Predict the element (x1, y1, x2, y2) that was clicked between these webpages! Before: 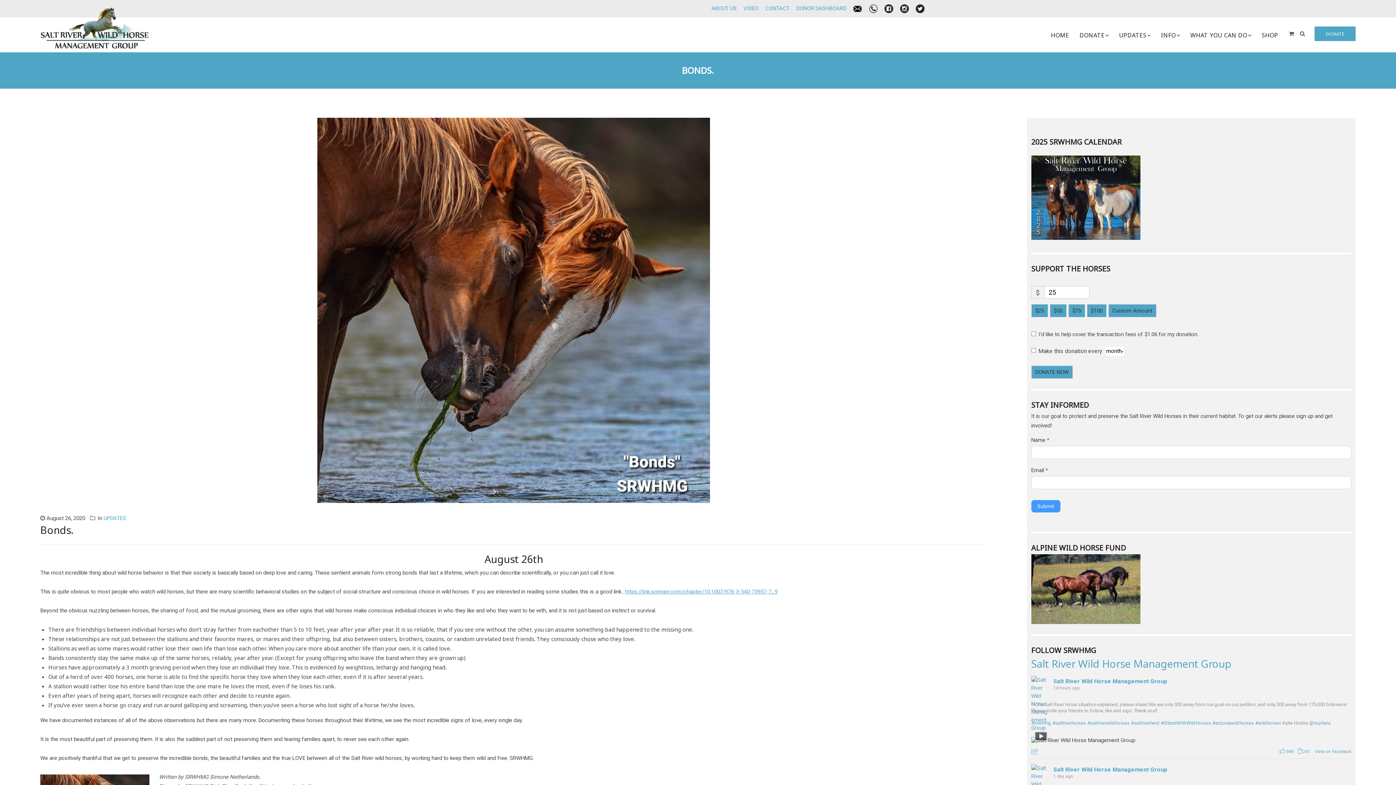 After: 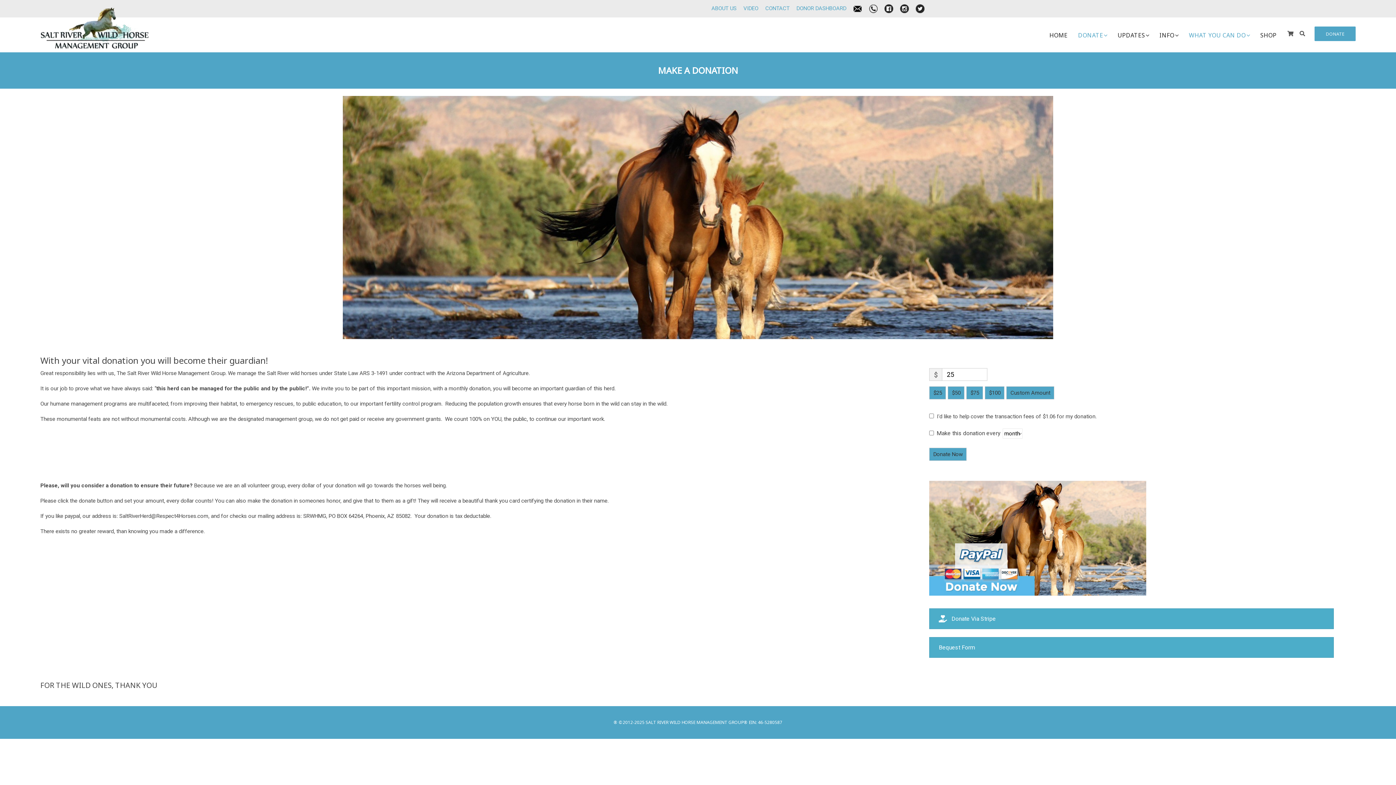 Action: bbox: (1075, 17, 1109, 52) label: DONATE